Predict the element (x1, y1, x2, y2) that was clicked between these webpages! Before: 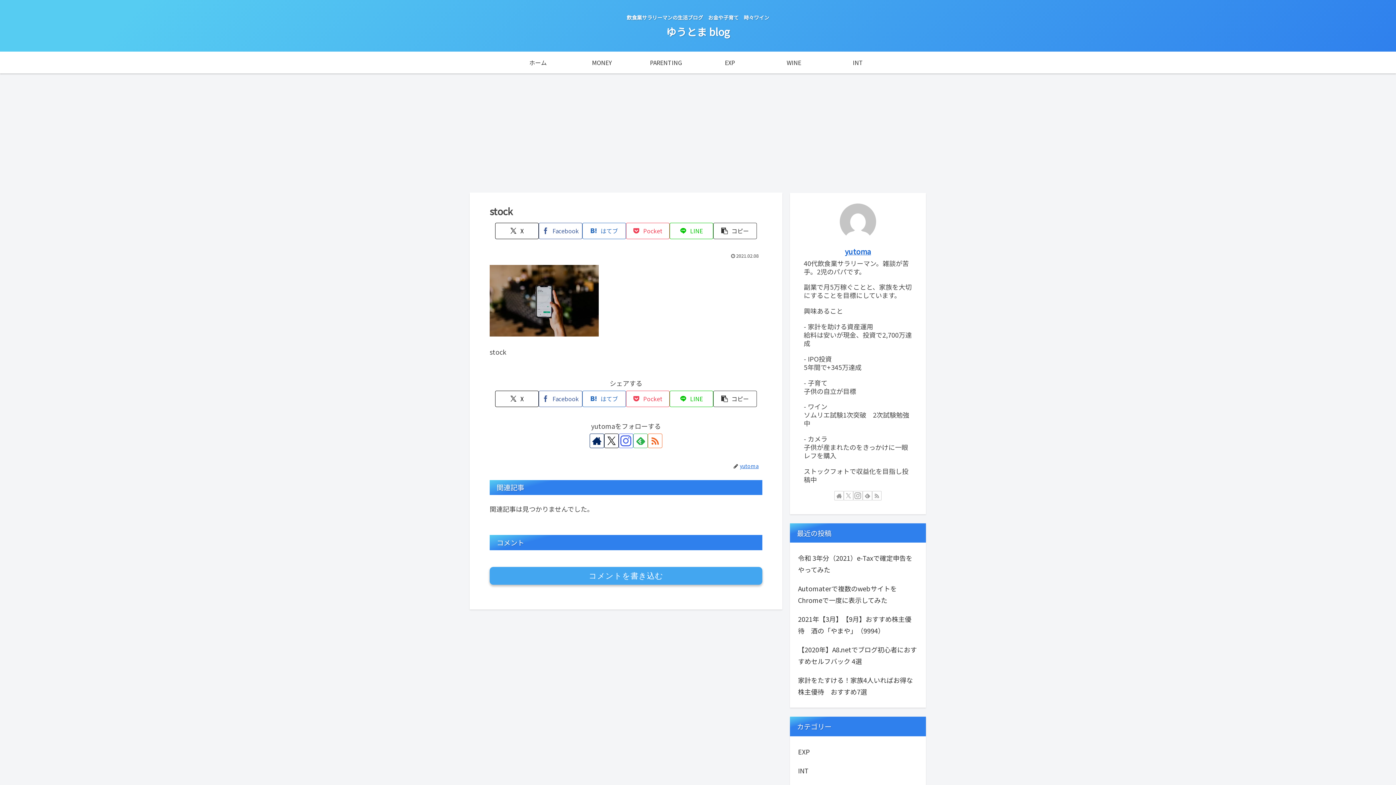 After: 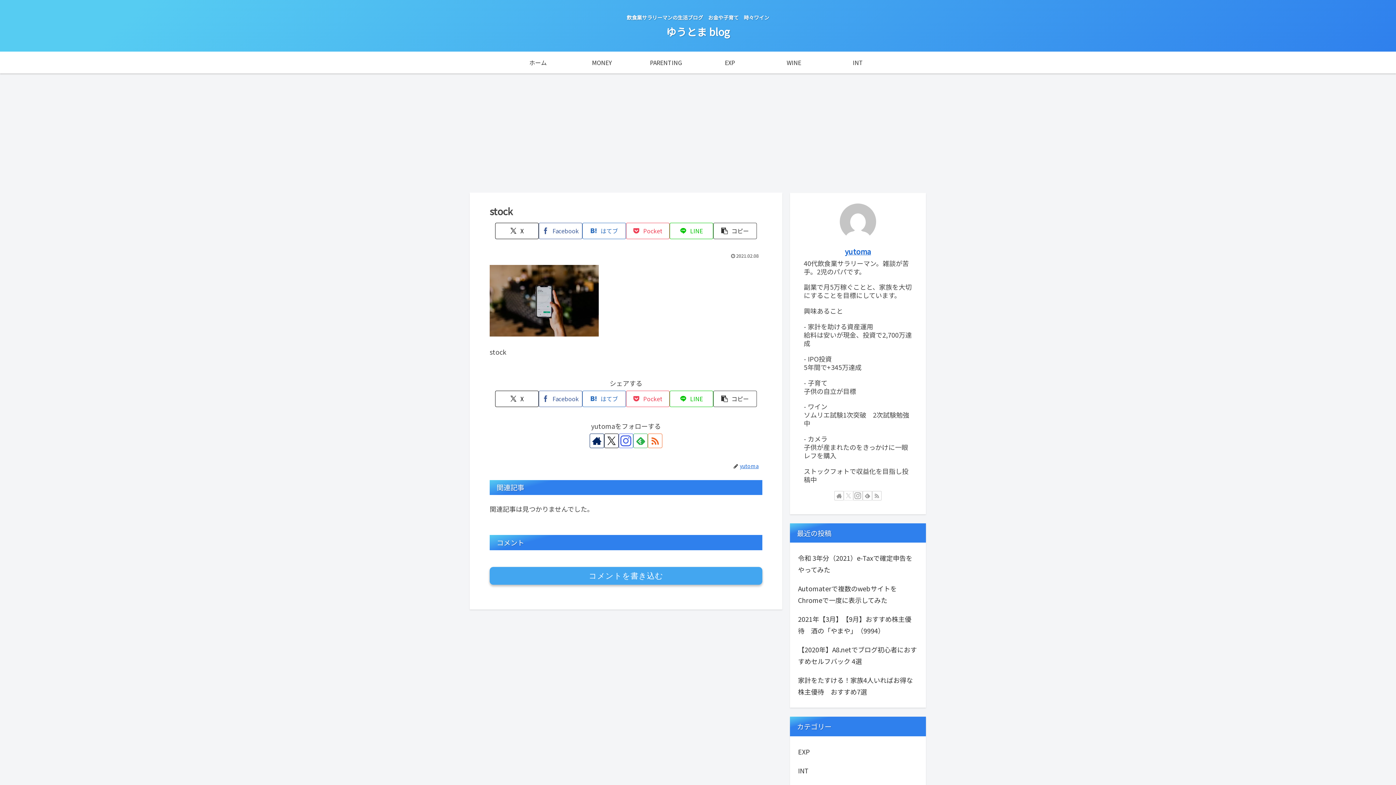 Action: label: Xをフォロー bbox: (844, 491, 853, 500)